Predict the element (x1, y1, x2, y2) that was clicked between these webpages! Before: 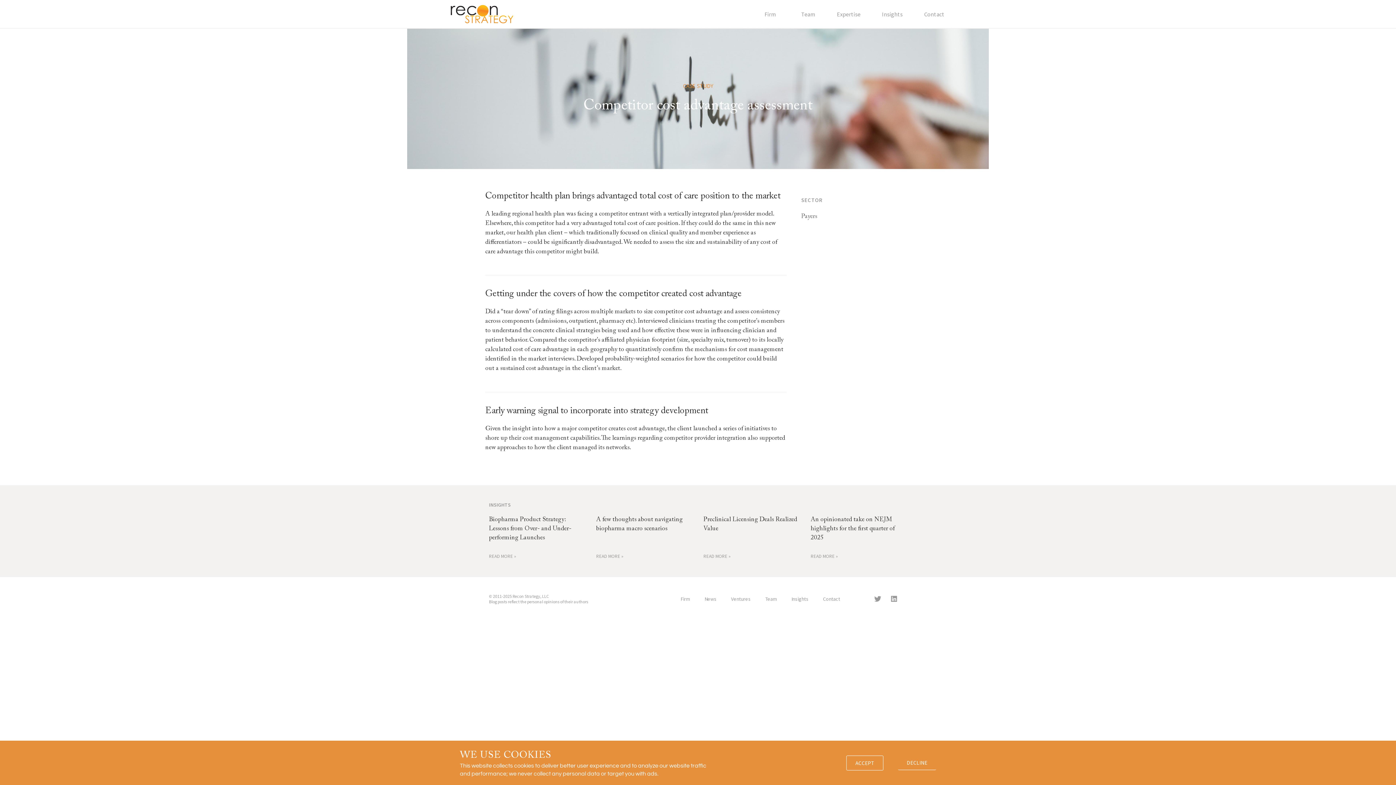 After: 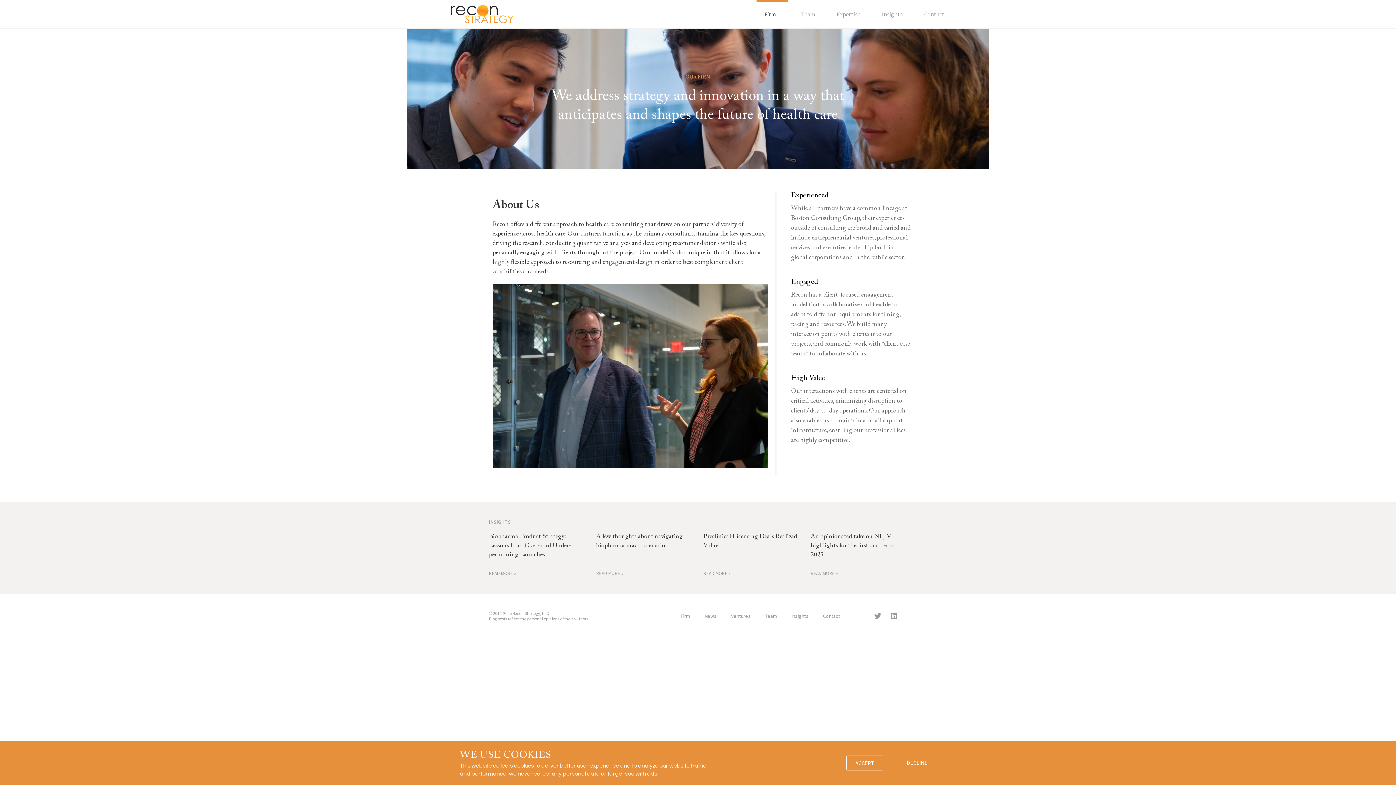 Action: label: Firm bbox: (673, 595, 697, 603)